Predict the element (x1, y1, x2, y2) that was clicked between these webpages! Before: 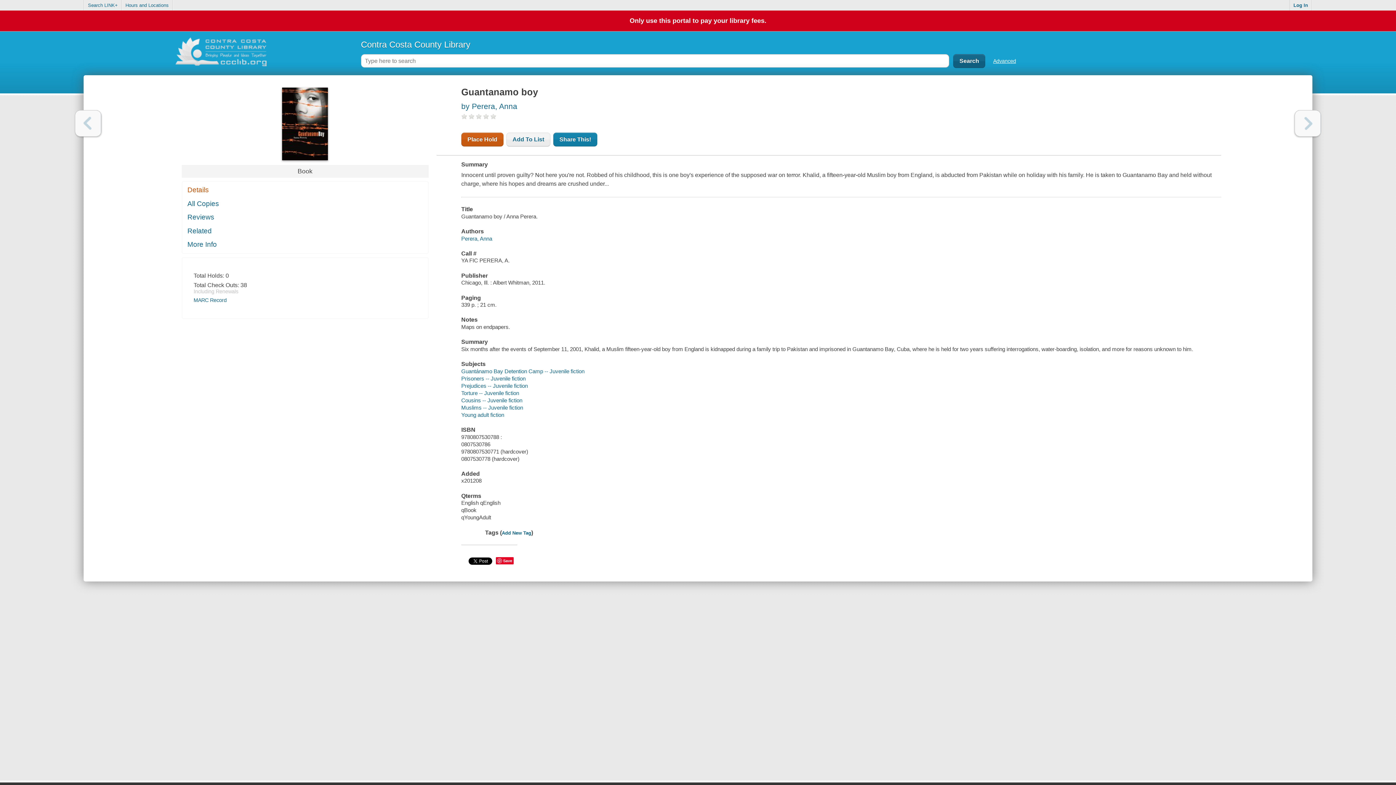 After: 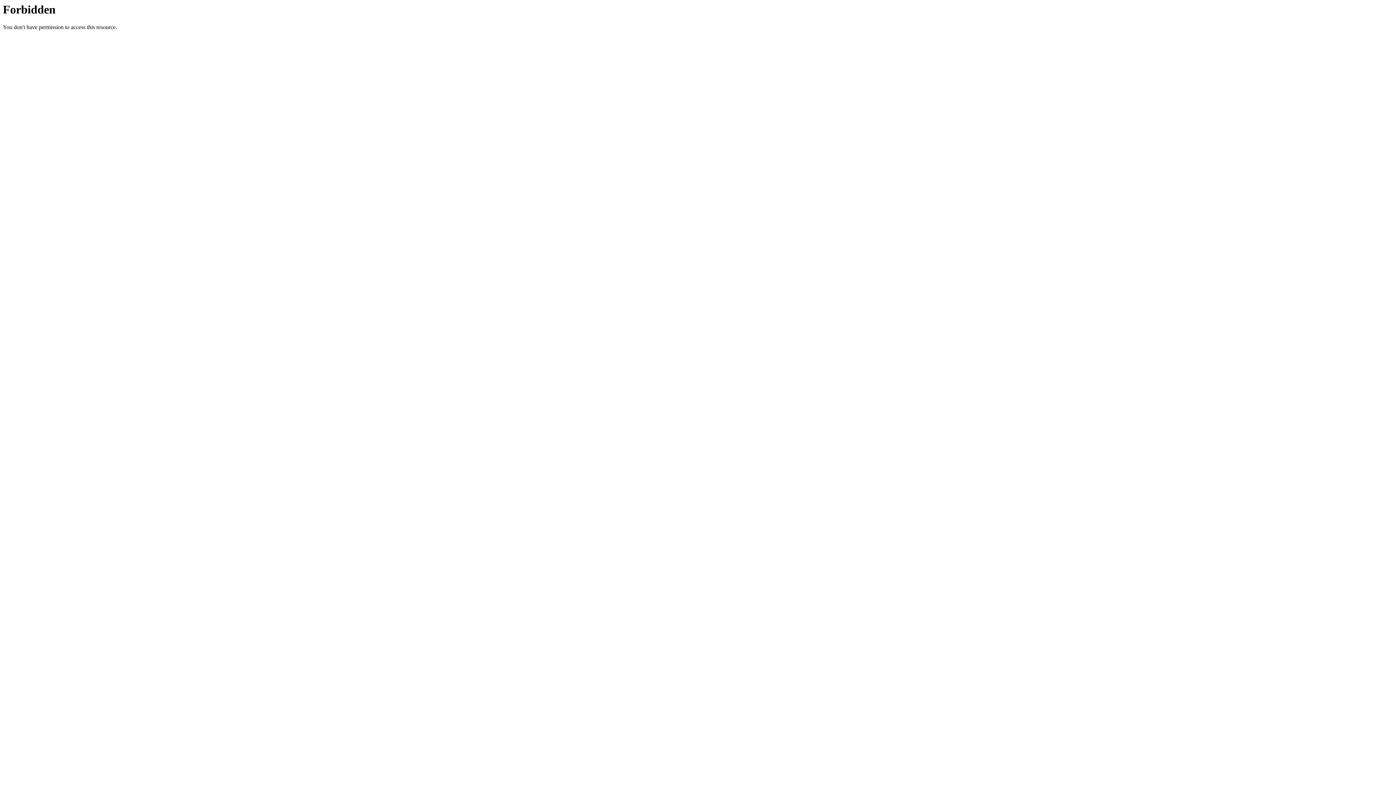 Action: bbox: (84, 0, 121, 10) label: Search LINK+